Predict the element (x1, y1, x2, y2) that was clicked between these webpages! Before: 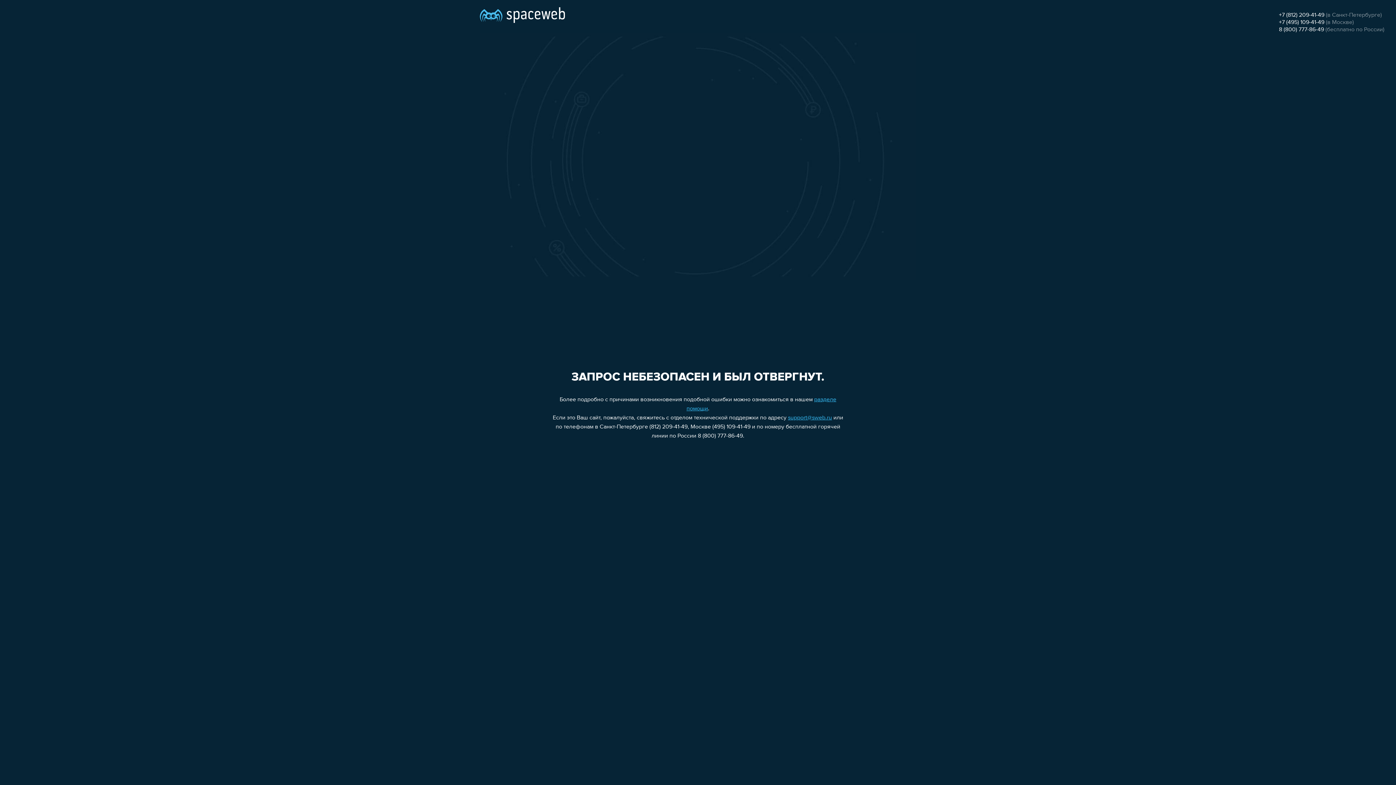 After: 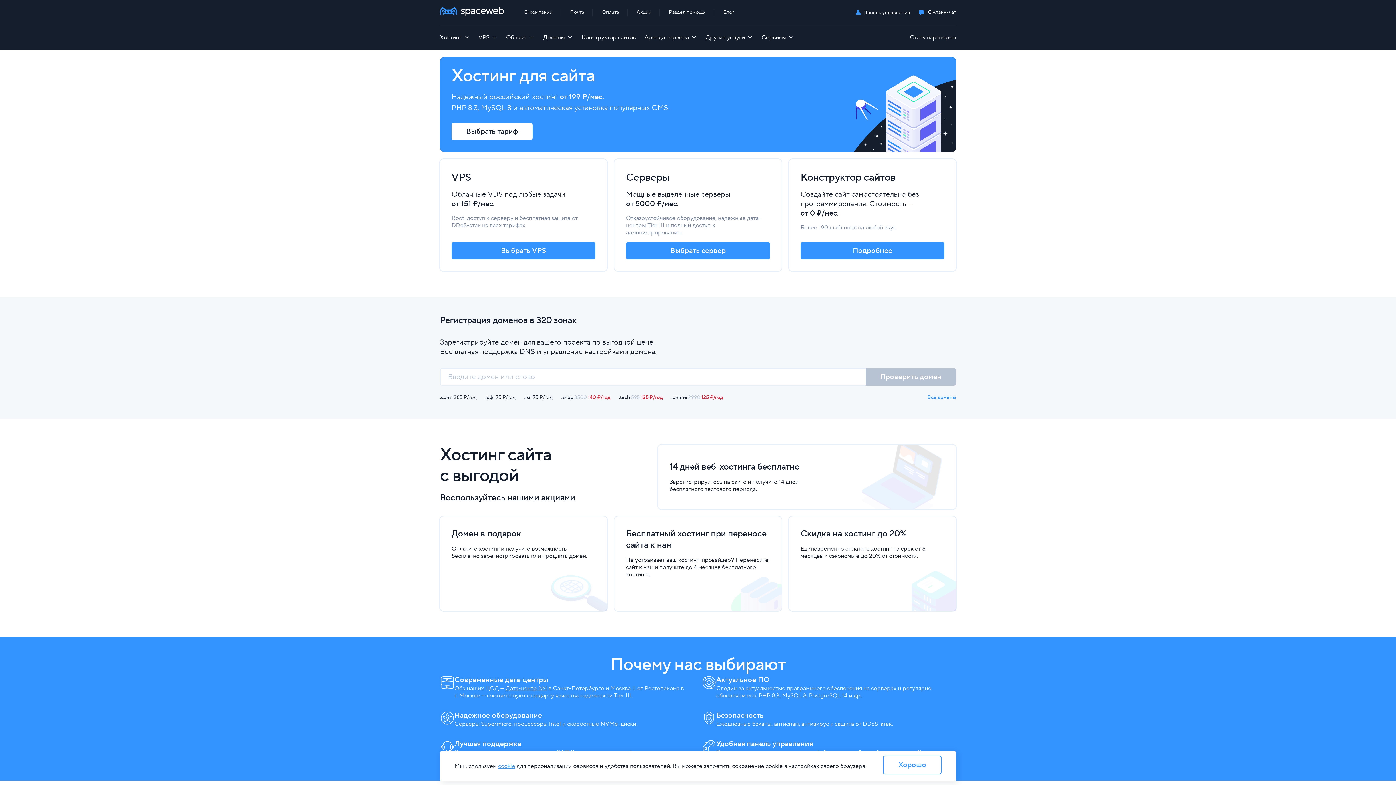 Action: bbox: (480, 0, 565, 25)